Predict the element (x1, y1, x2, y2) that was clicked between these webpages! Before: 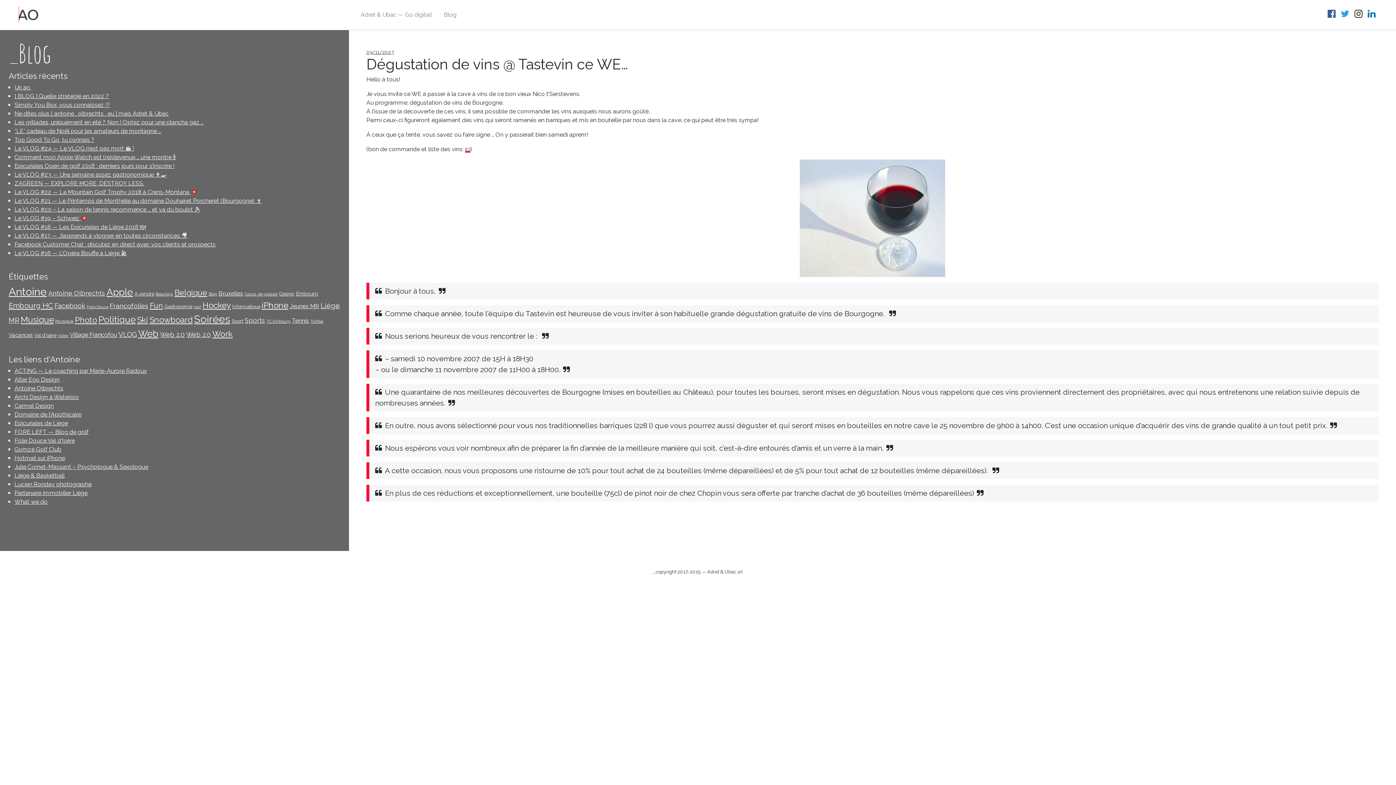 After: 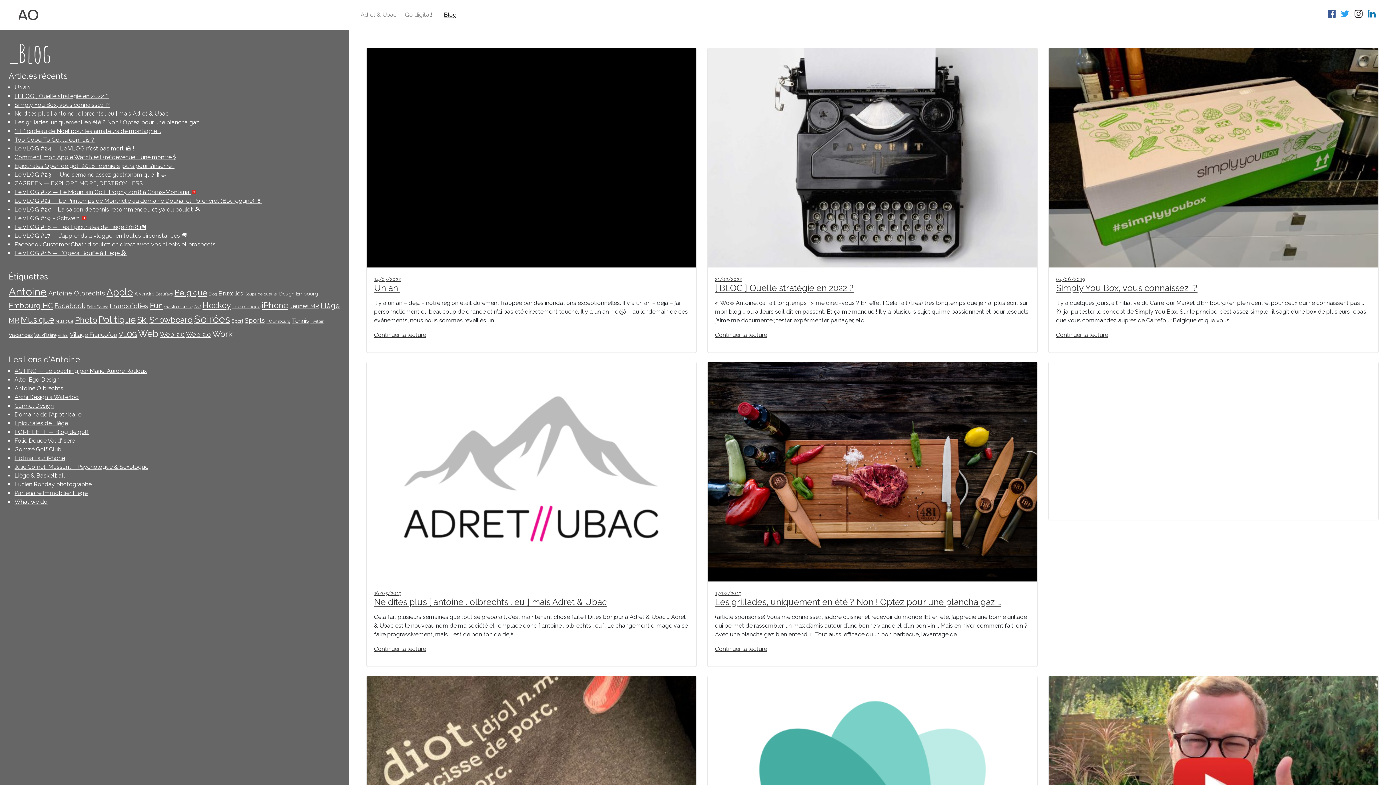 Action: bbox: (438, 7, 462, 22) label: Blog